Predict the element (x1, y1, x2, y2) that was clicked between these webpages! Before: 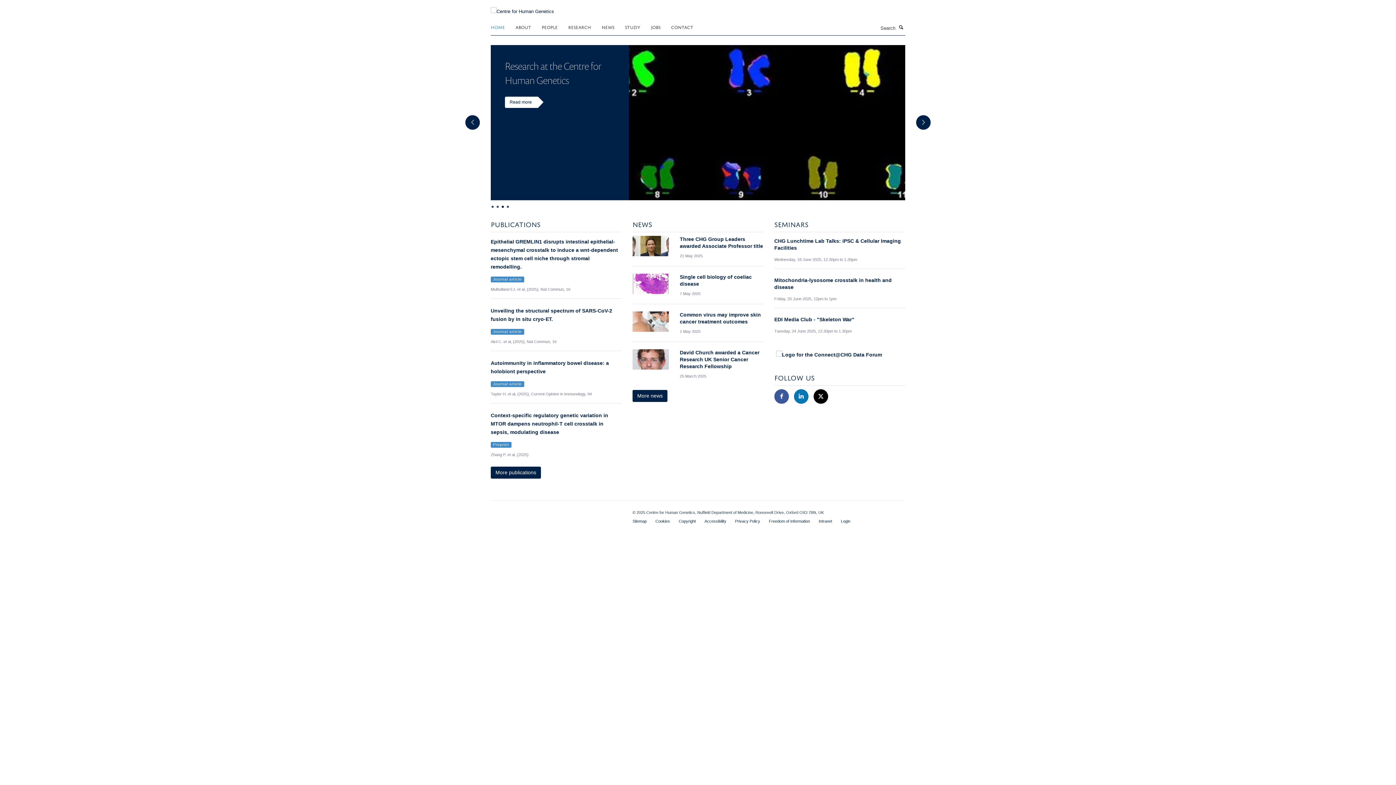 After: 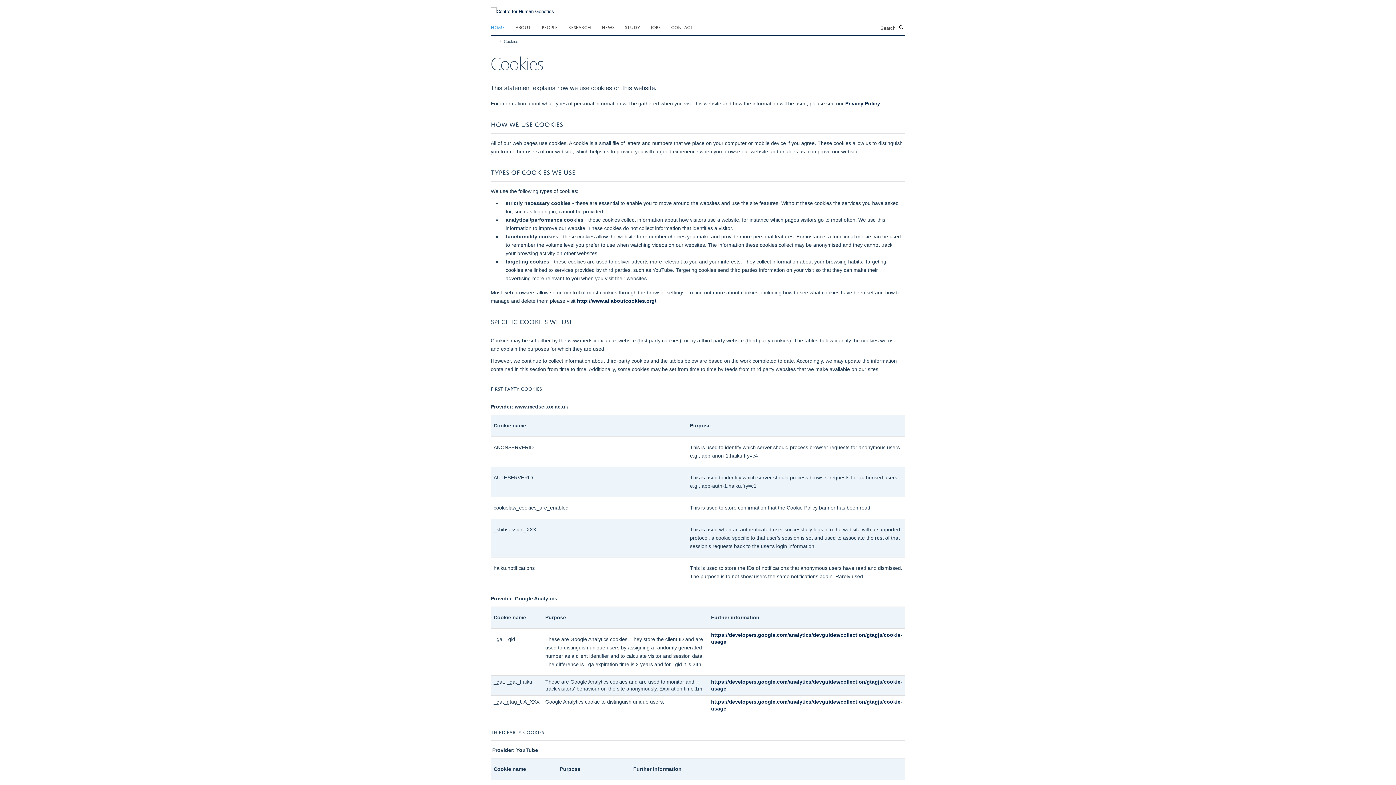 Action: label: Cookies bbox: (655, 519, 670, 523)